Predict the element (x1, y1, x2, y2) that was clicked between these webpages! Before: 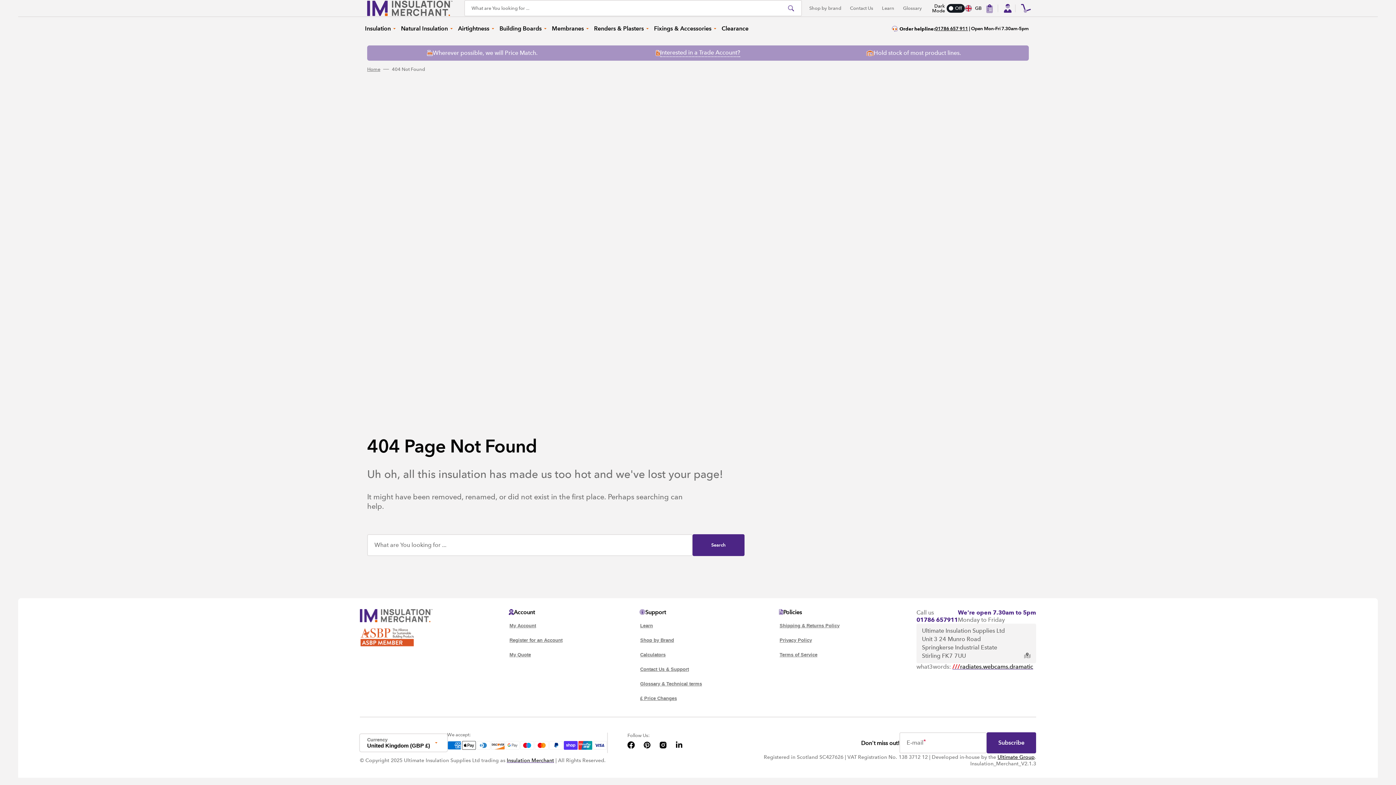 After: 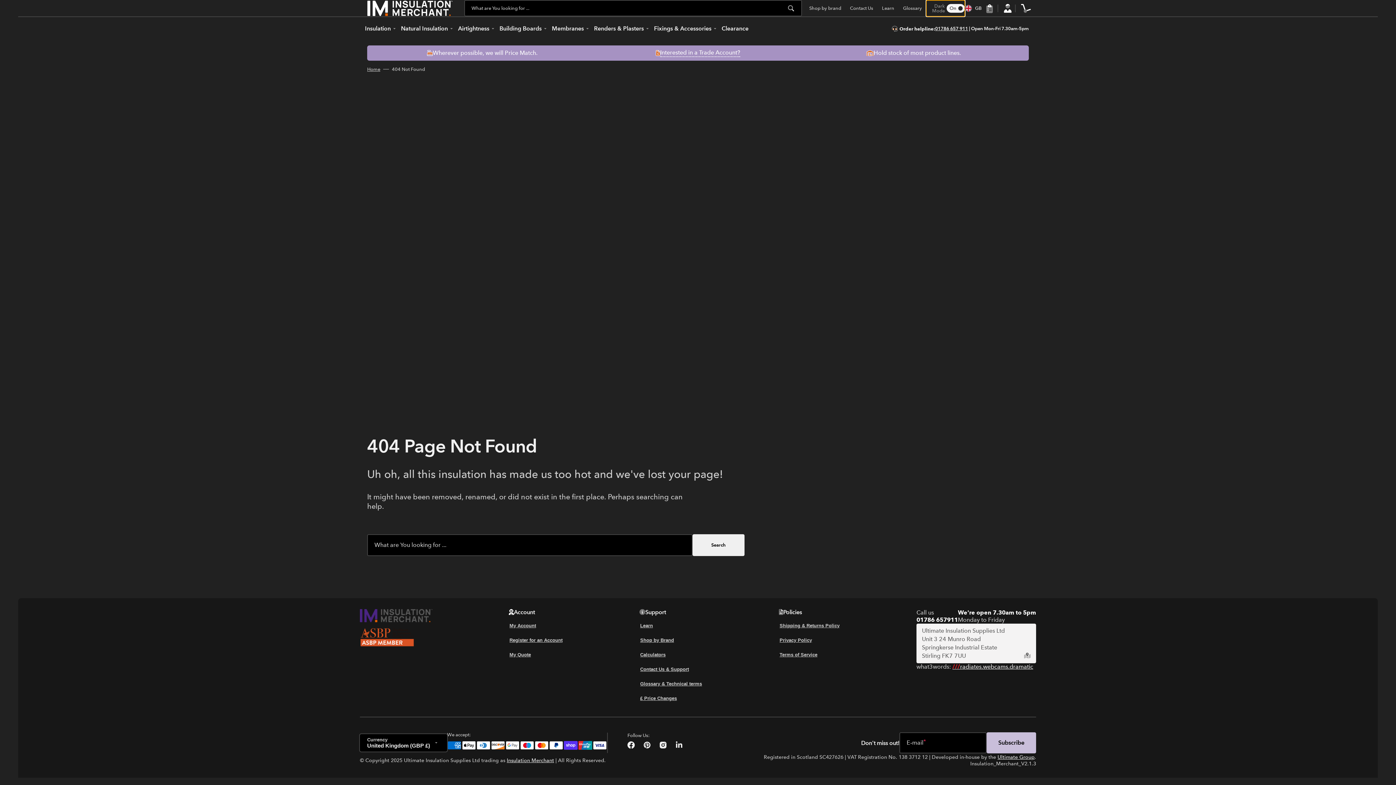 Action: bbox: (926, 0, 965, 16) label: Dark
Mode
Off